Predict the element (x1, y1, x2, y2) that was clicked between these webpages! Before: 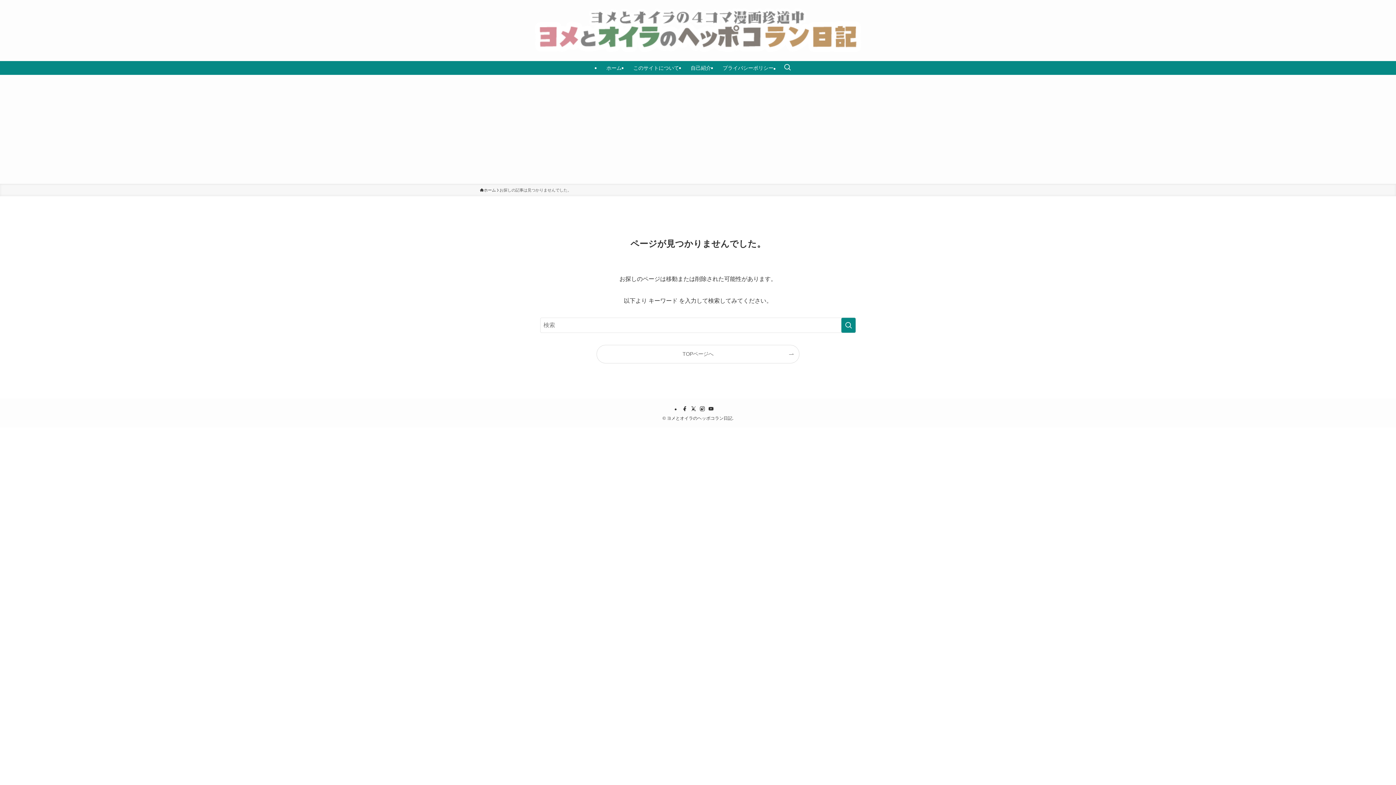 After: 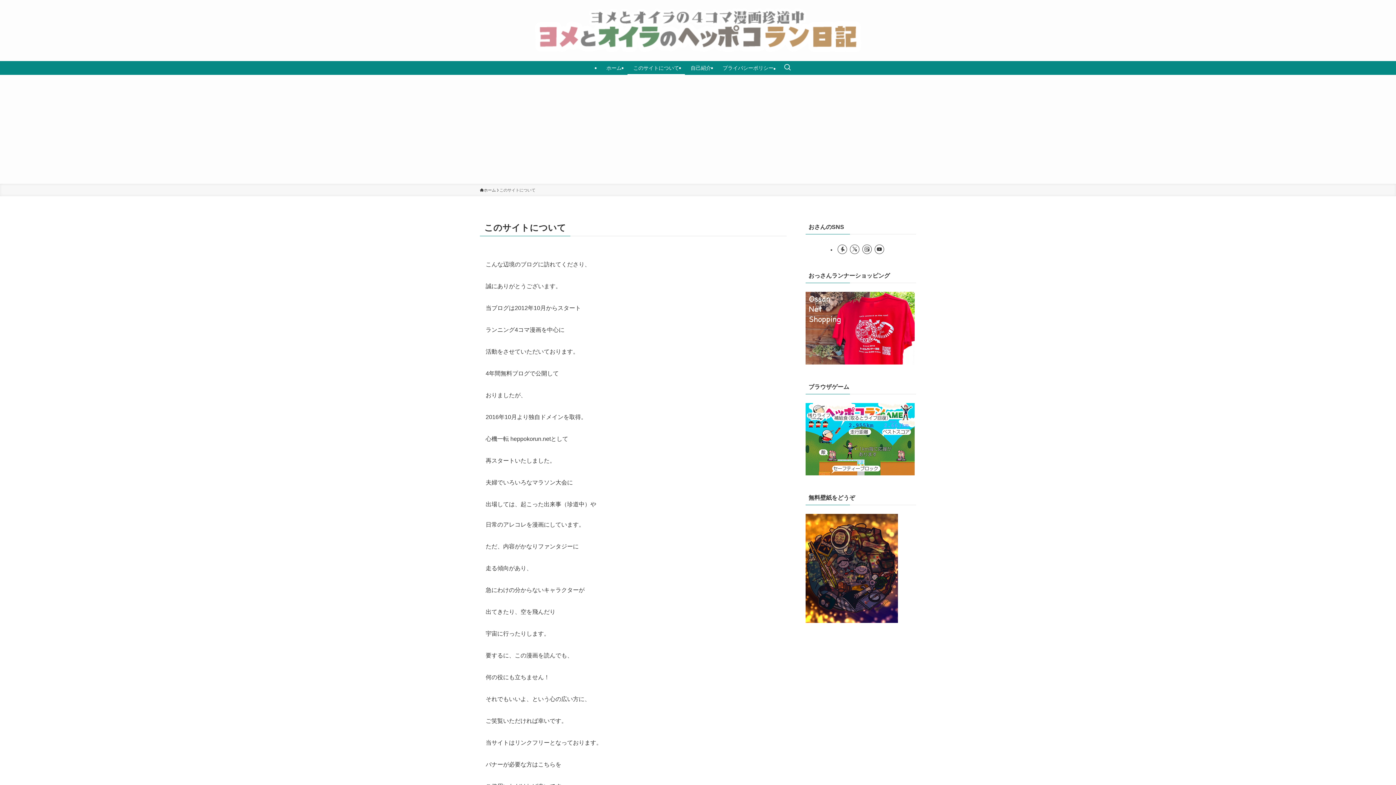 Action: bbox: (627, 61, 685, 74) label: このサイトについて